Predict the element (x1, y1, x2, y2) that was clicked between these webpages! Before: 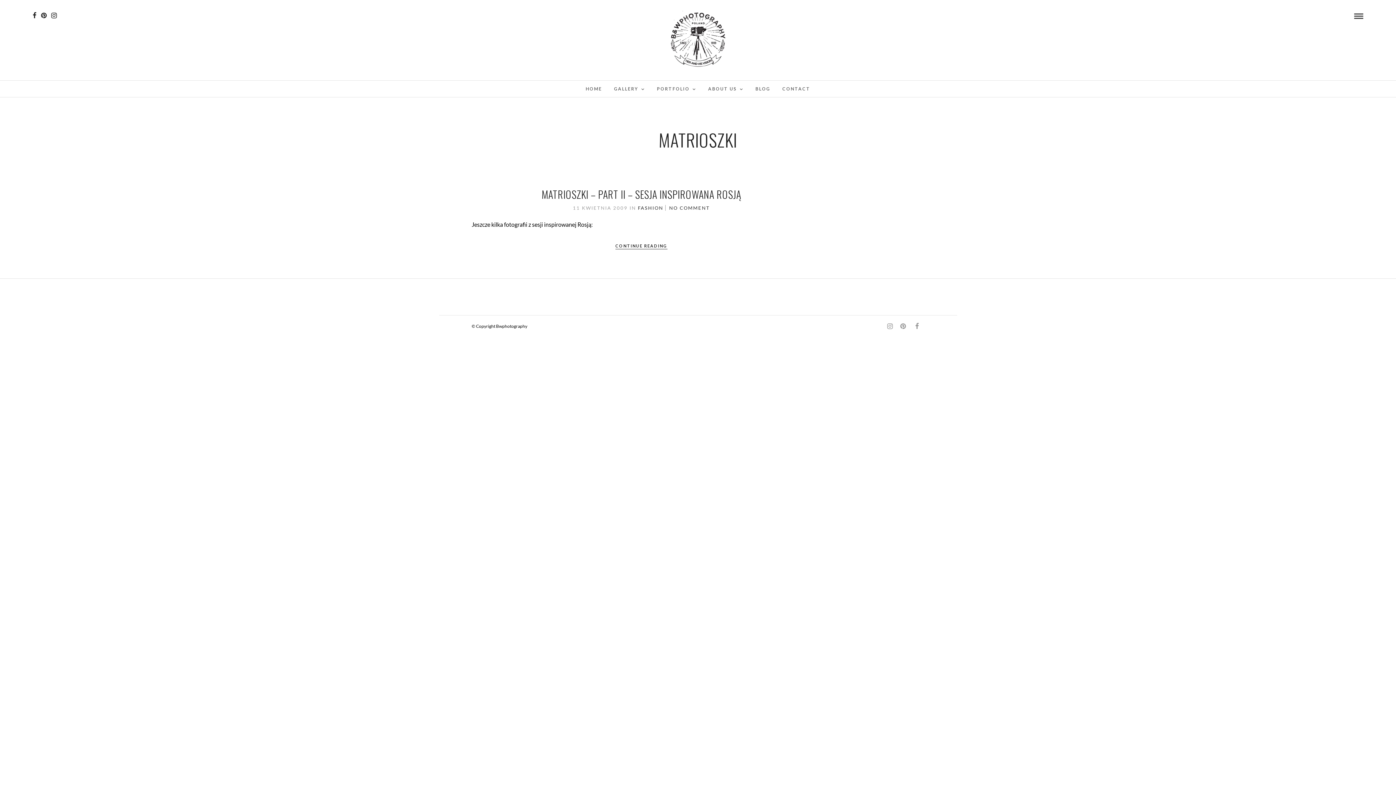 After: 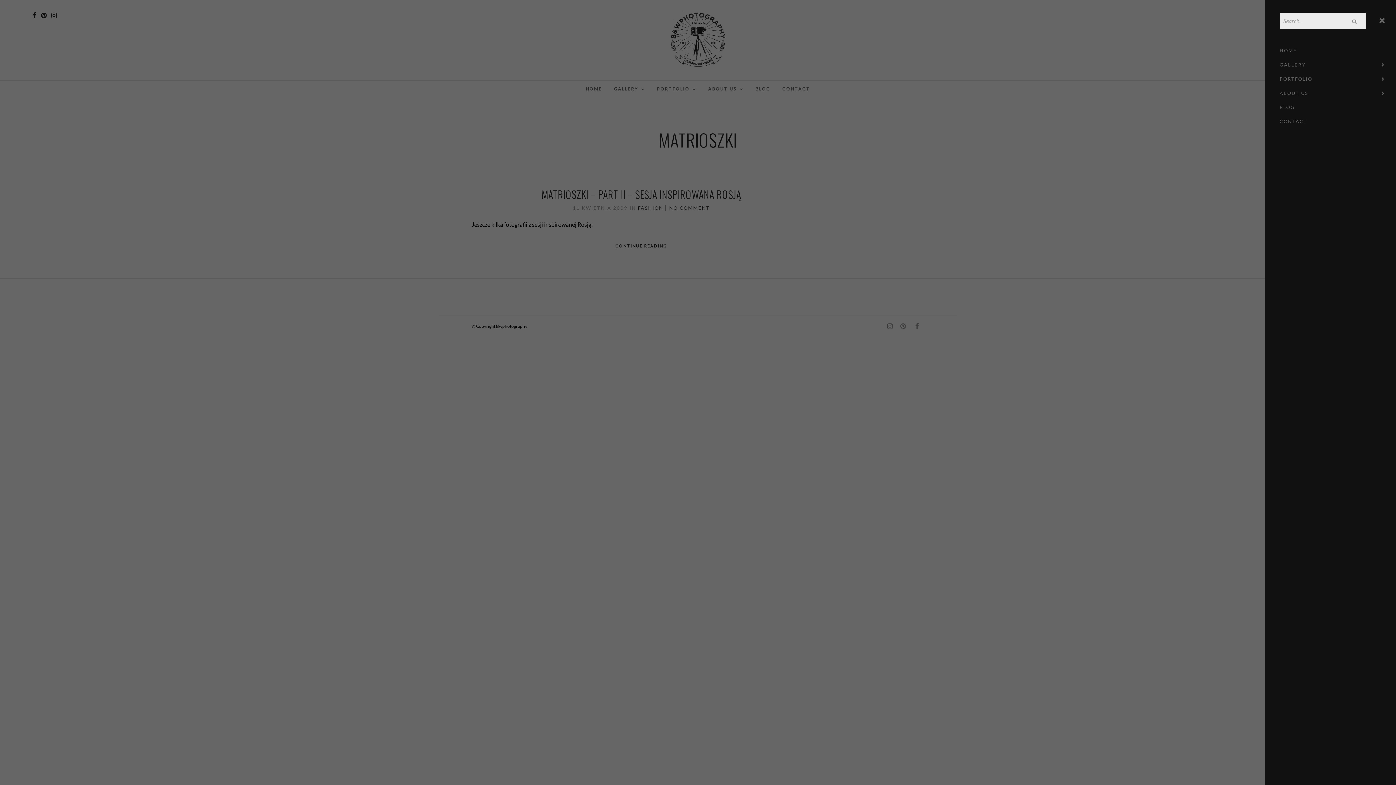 Action: bbox: (1354, 13, 1363, 18)